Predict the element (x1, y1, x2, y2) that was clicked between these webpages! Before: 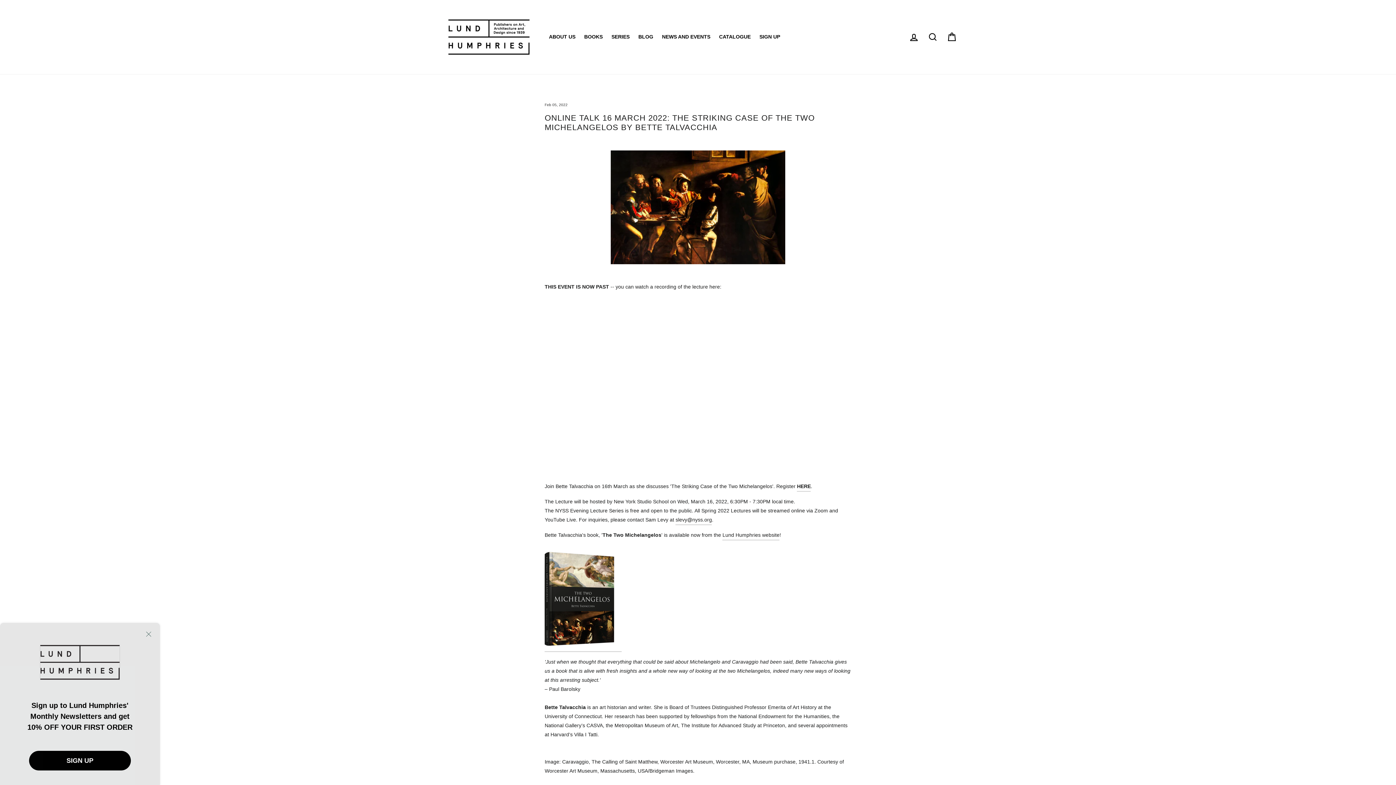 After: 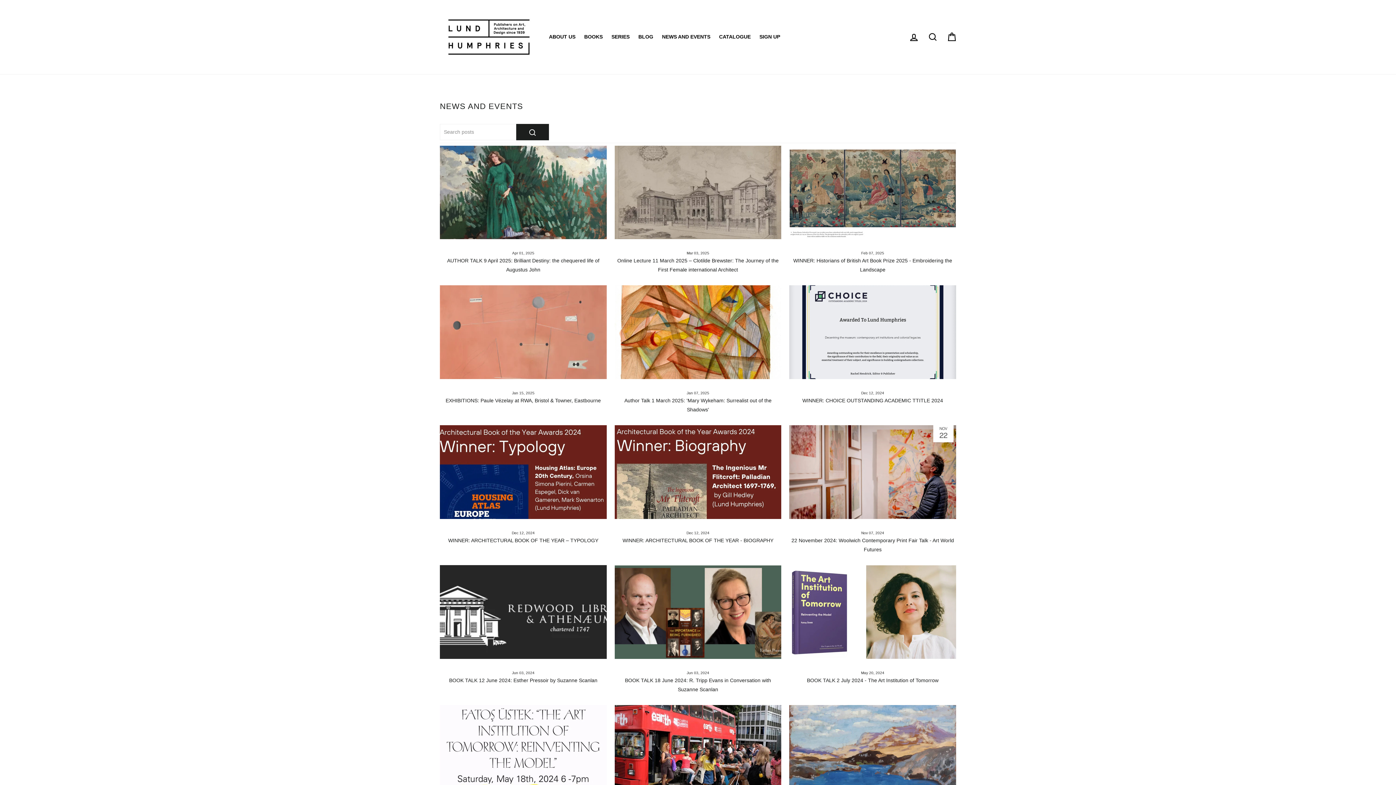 Action: label: NEWS AND EVENTS bbox: (658, 30, 714, 43)